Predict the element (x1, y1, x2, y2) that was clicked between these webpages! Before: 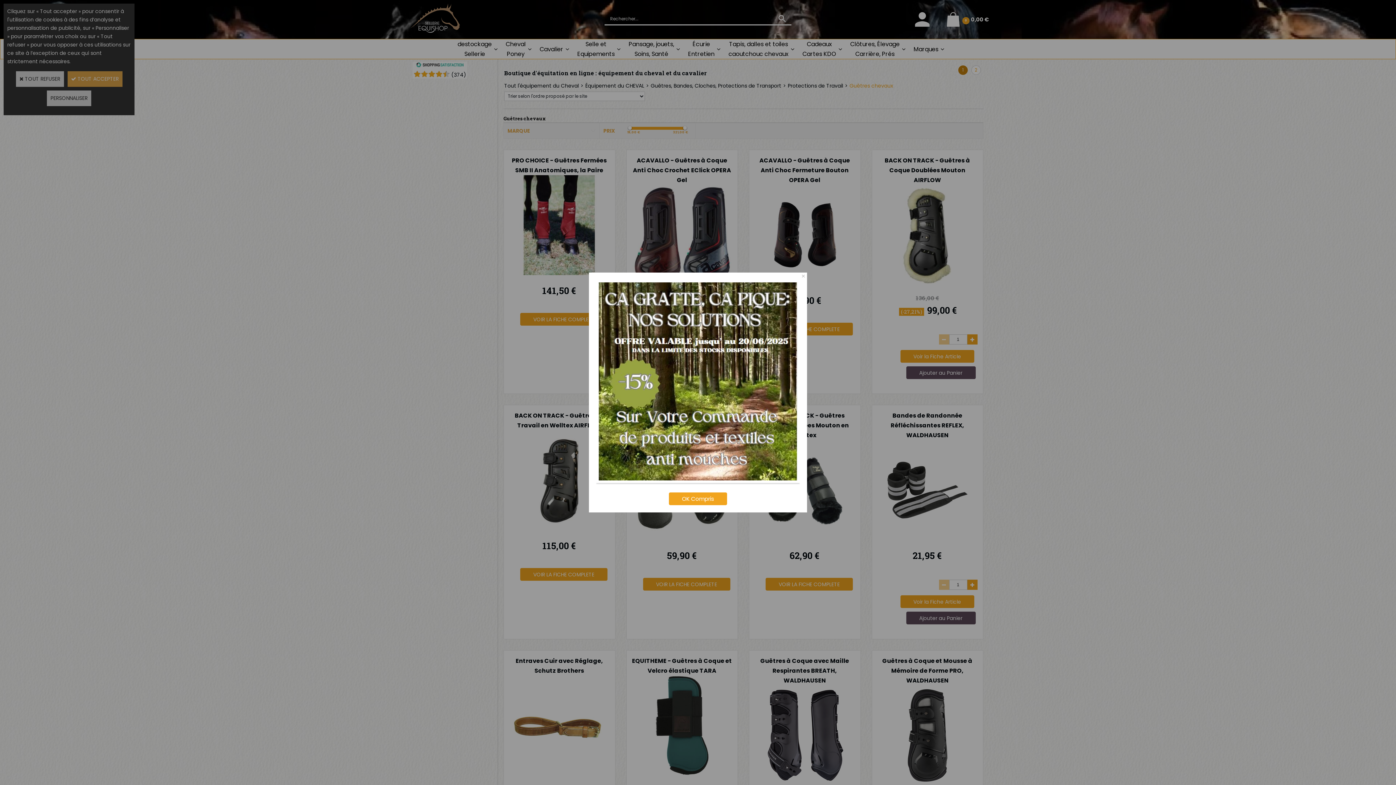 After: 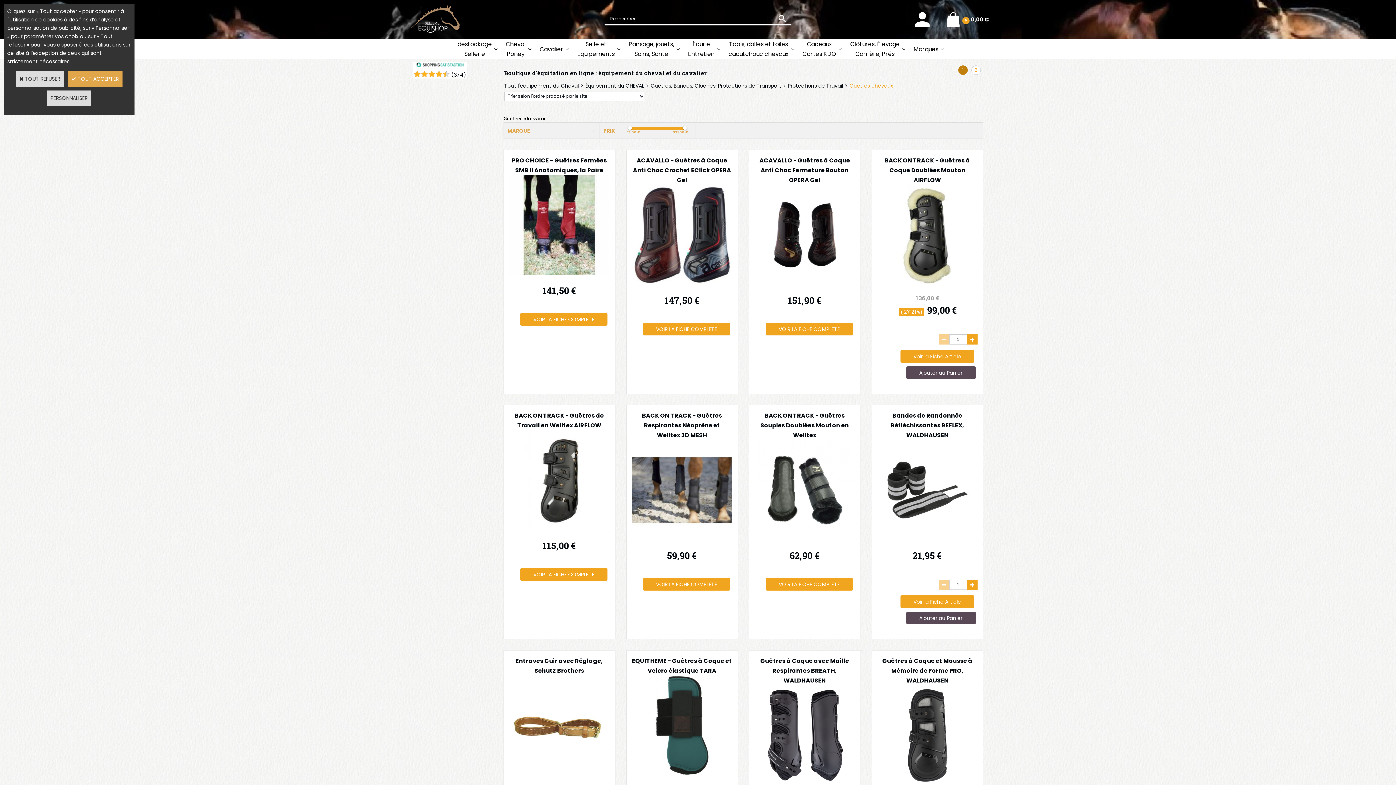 Action: bbox: (669, 492, 727, 505) label: OK Compris